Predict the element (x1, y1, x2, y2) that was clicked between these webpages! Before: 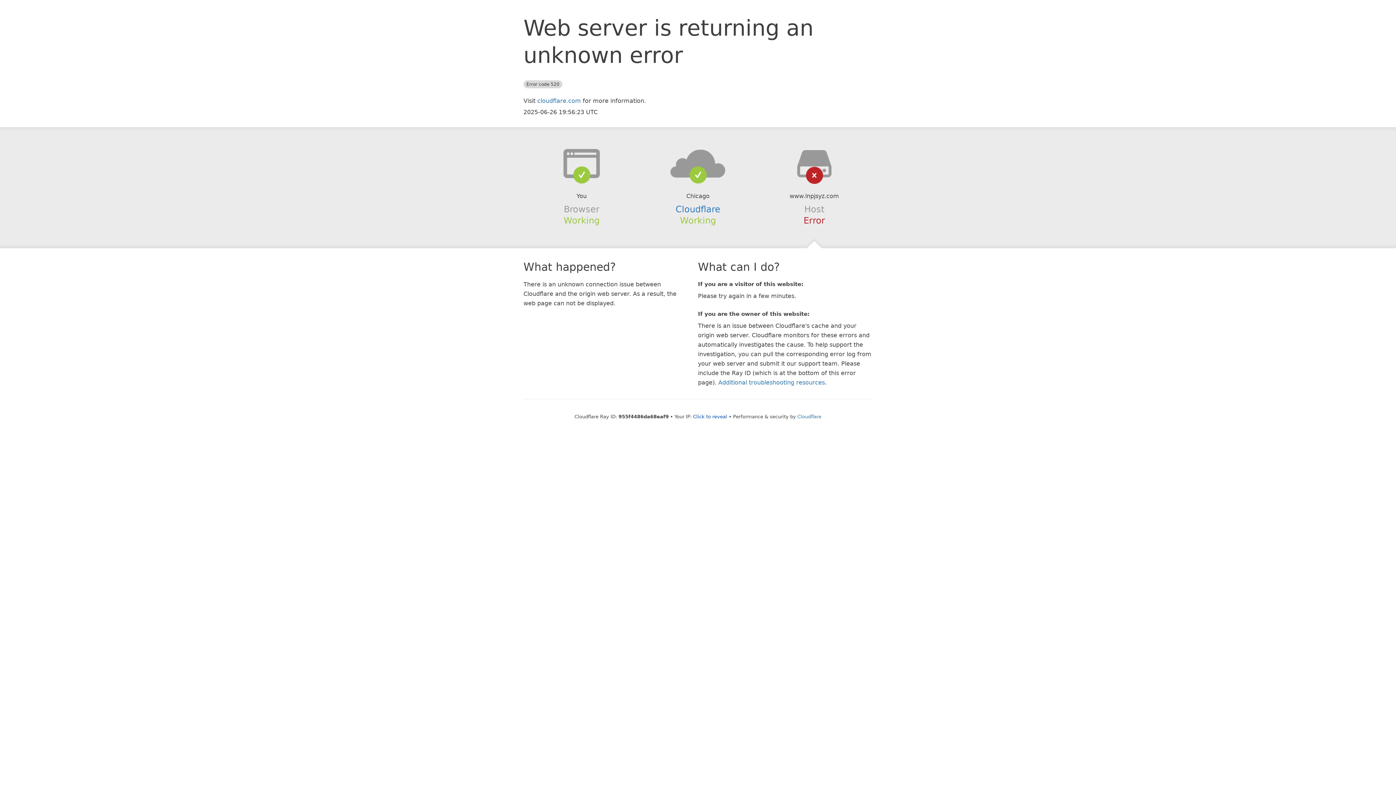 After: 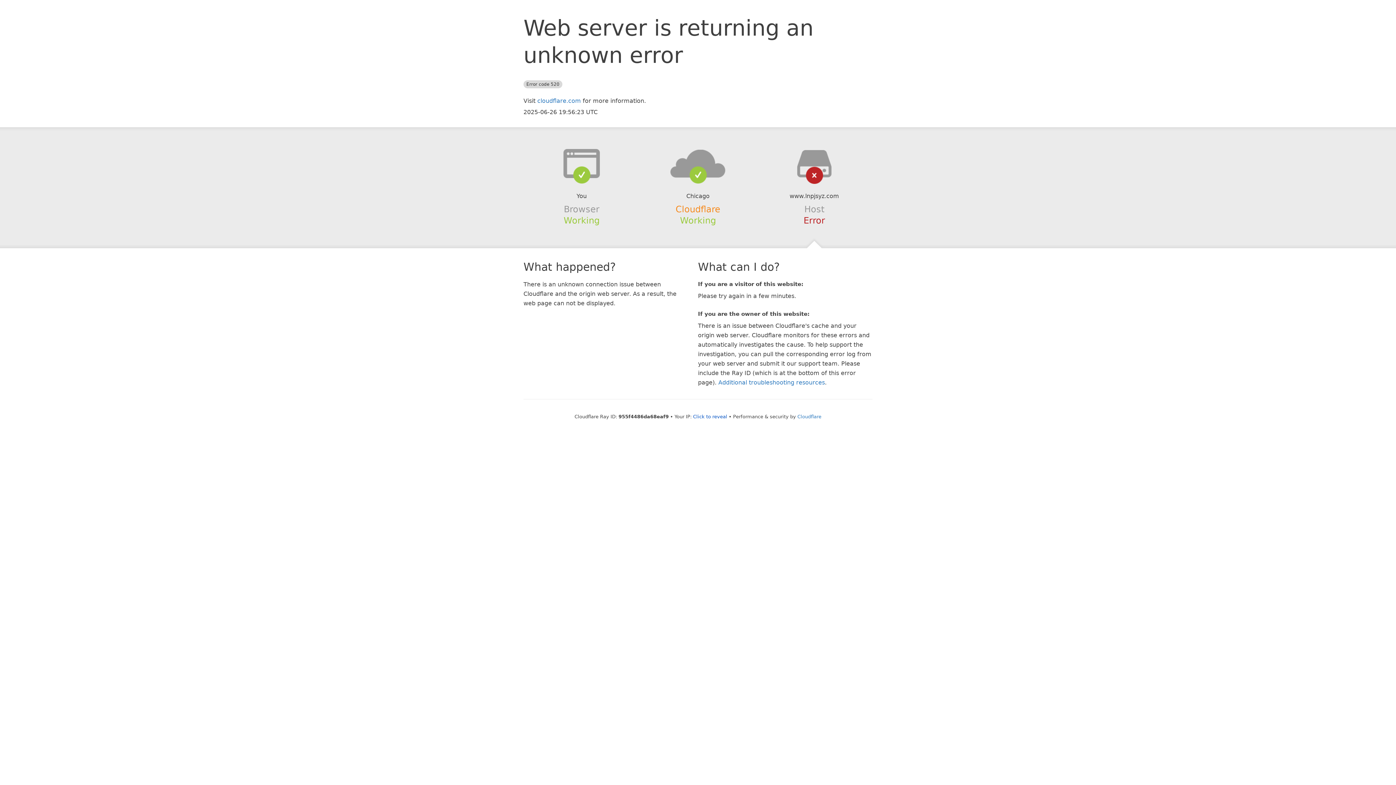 Action: bbox: (675, 204, 720, 214) label: Cloudflare